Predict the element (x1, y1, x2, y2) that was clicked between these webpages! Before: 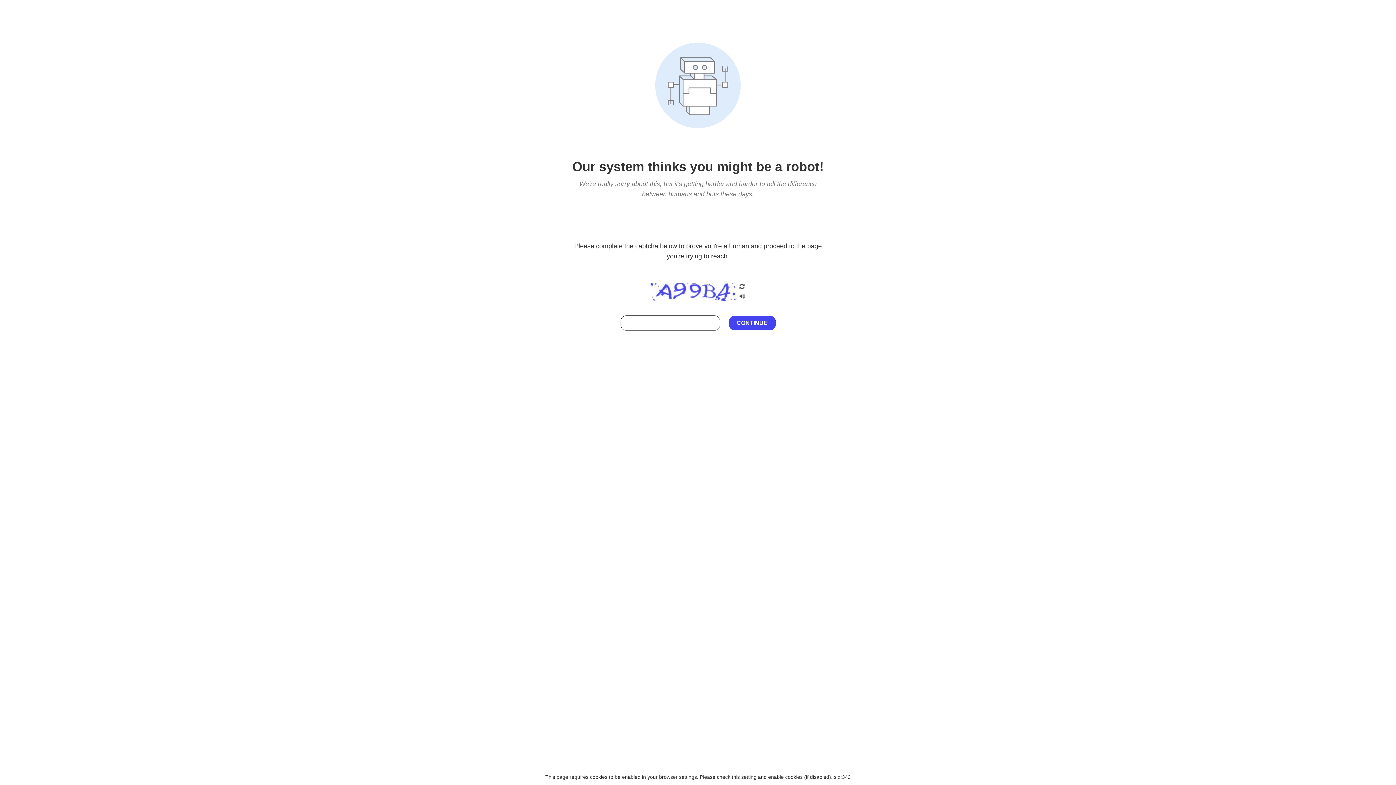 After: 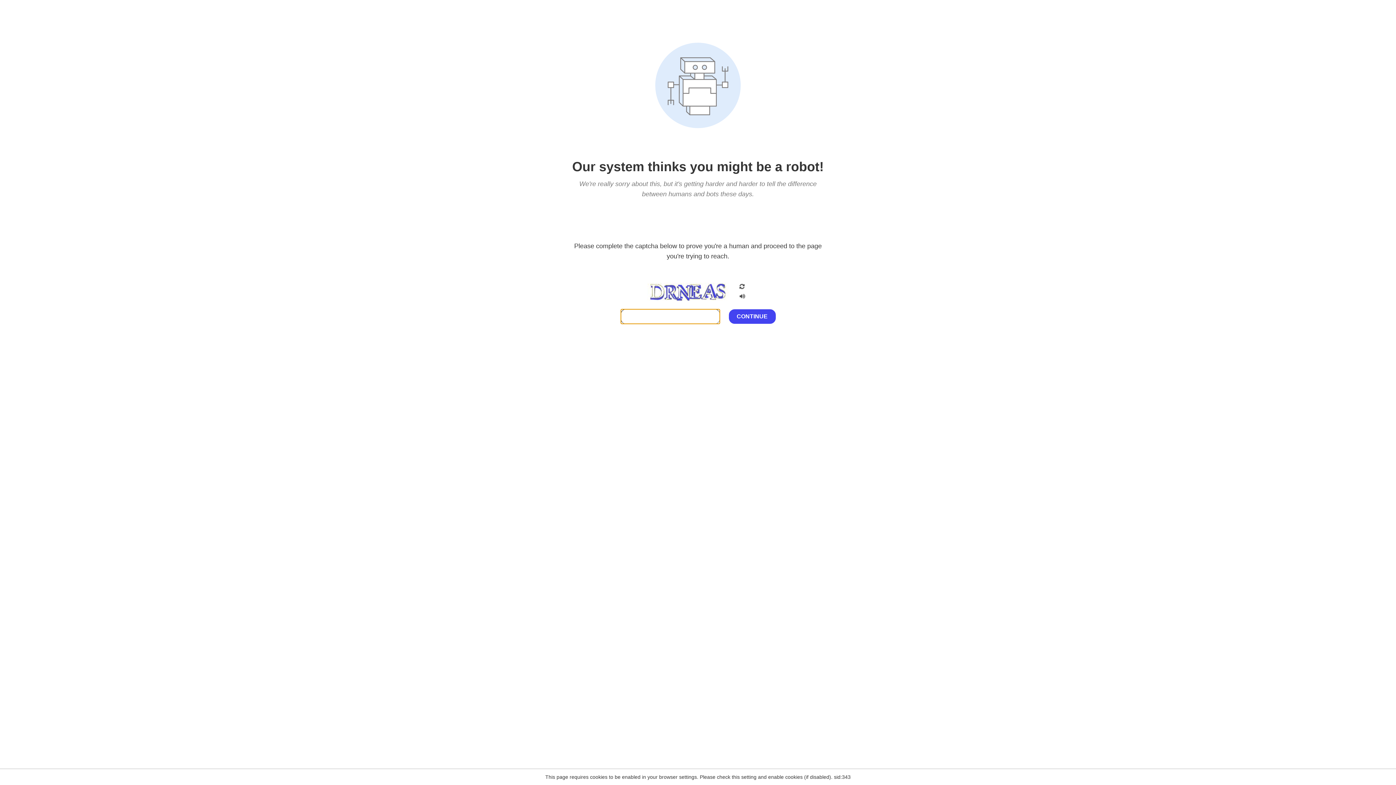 Action: bbox: (738, 200, 746, 210)